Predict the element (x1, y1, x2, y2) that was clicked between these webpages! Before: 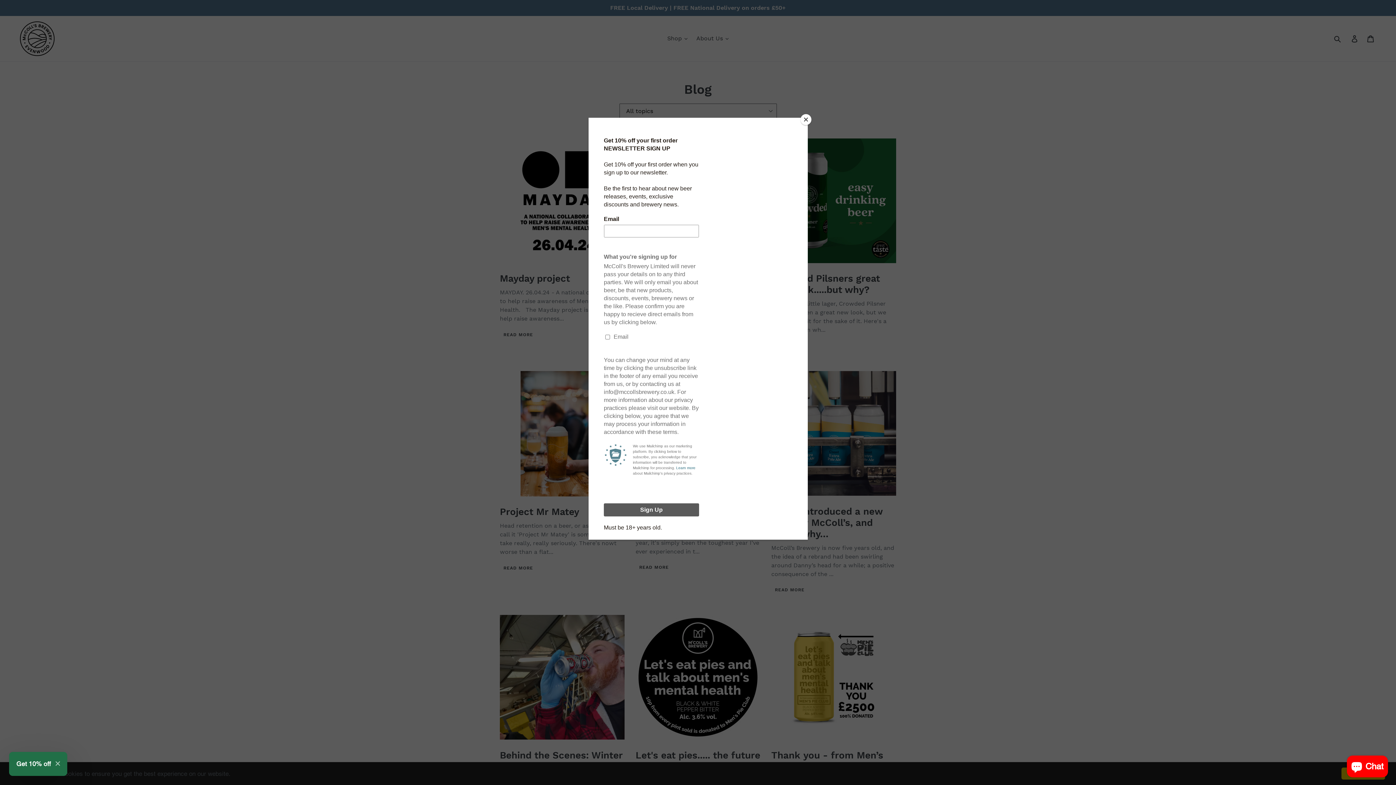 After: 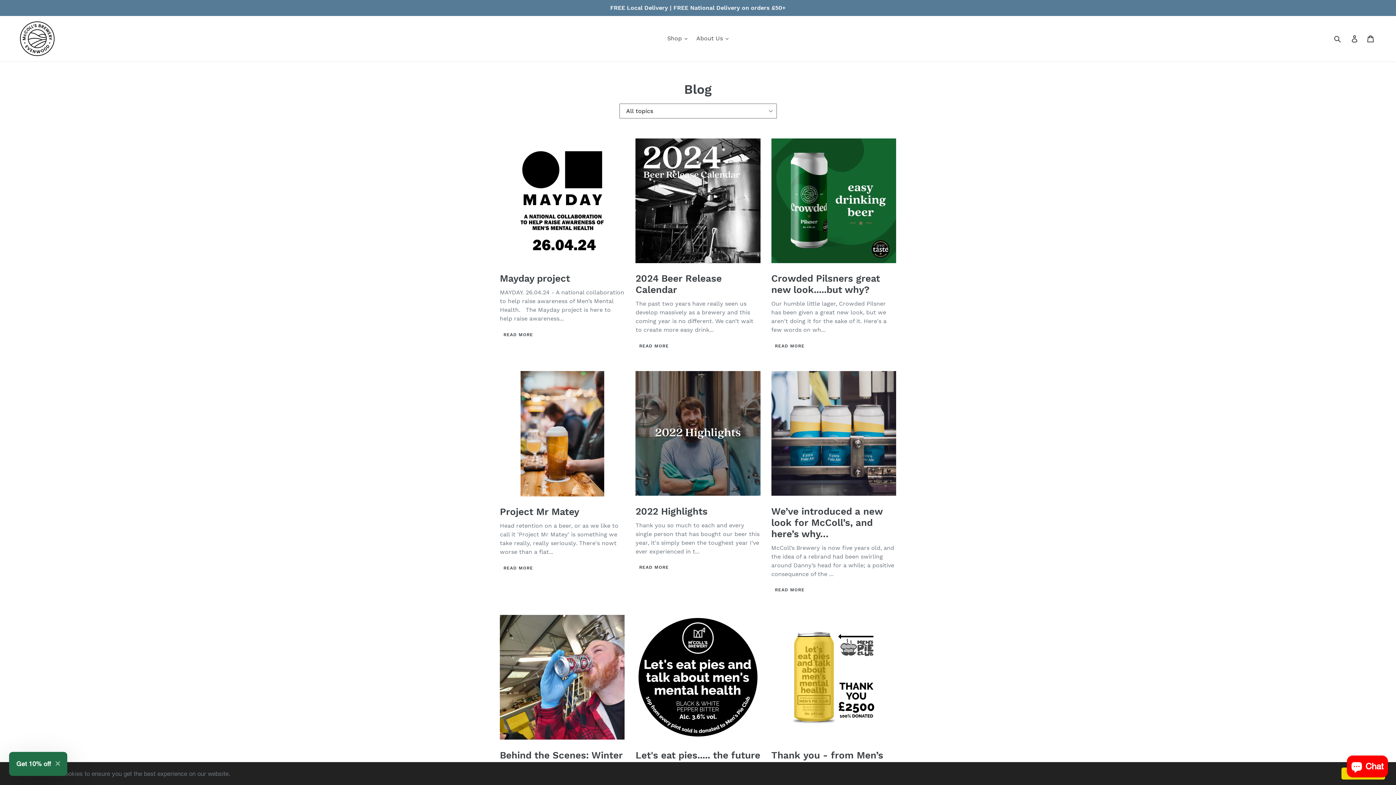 Action: label: Close bbox: (800, 114, 811, 125)